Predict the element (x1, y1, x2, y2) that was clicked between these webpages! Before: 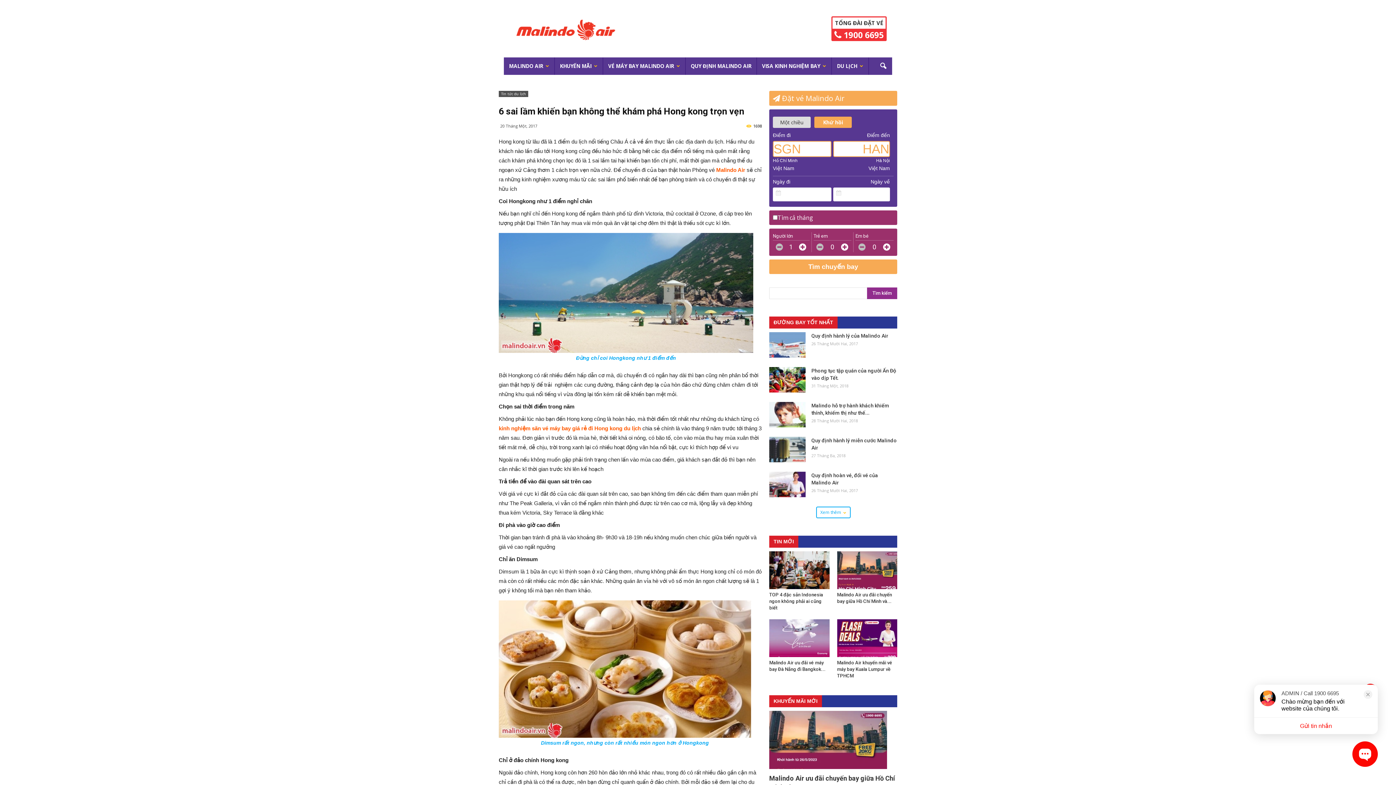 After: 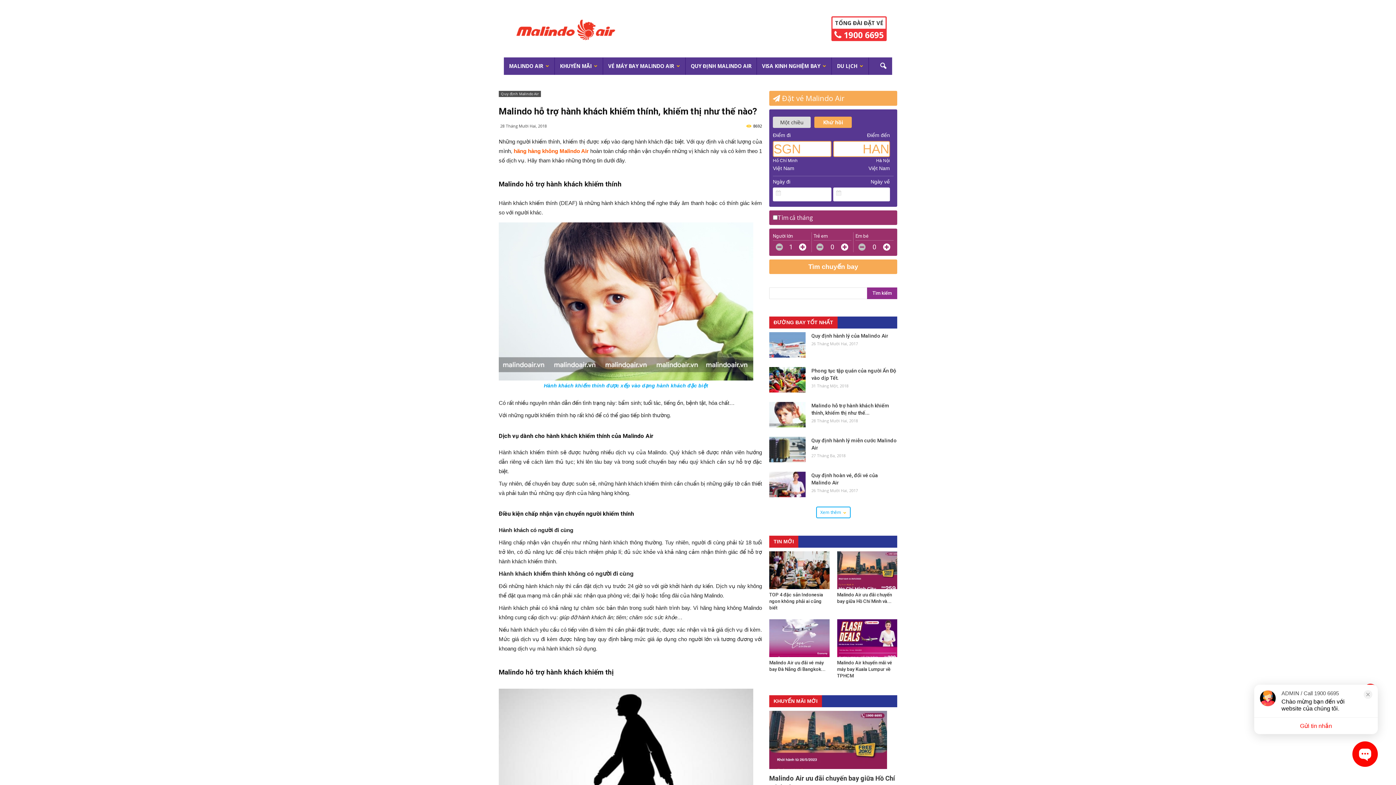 Action: bbox: (769, 402, 805, 427)